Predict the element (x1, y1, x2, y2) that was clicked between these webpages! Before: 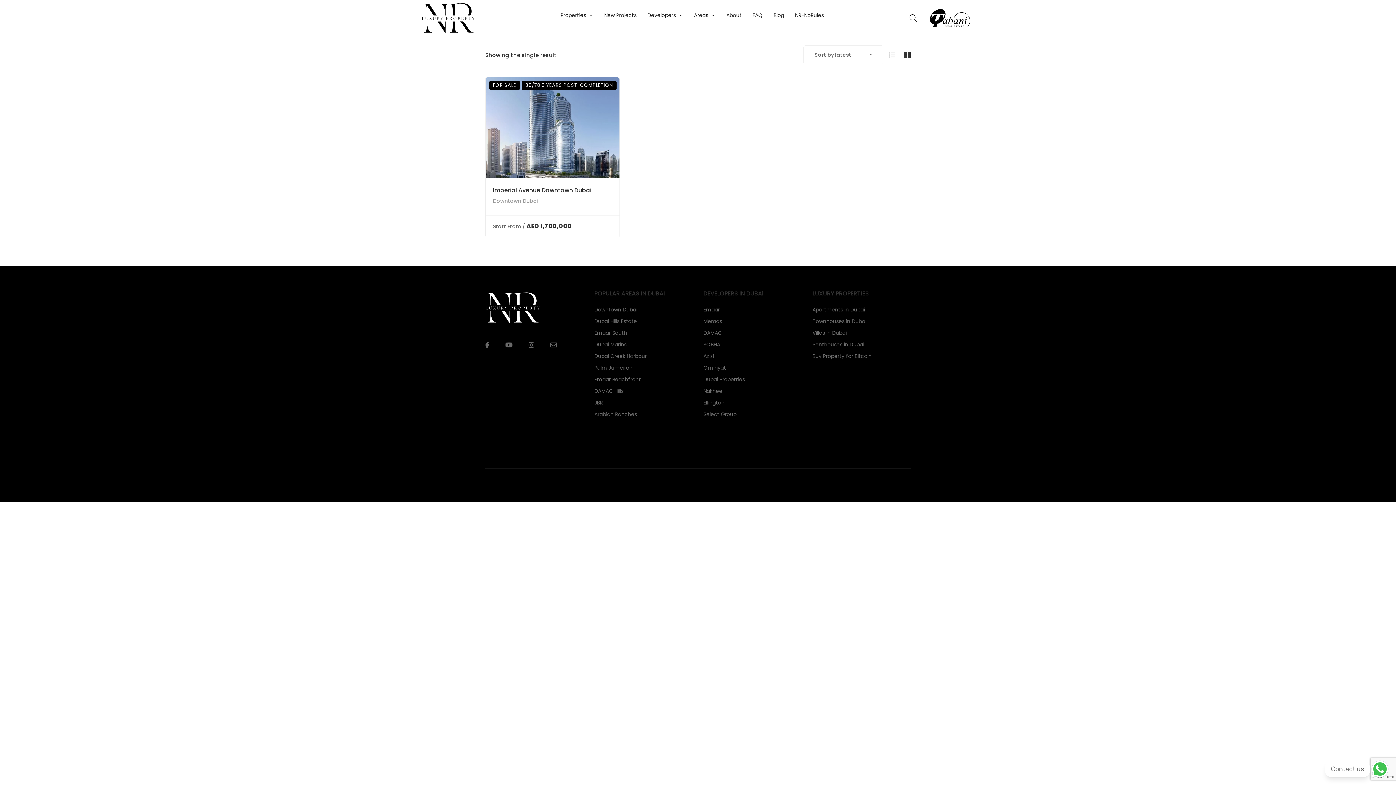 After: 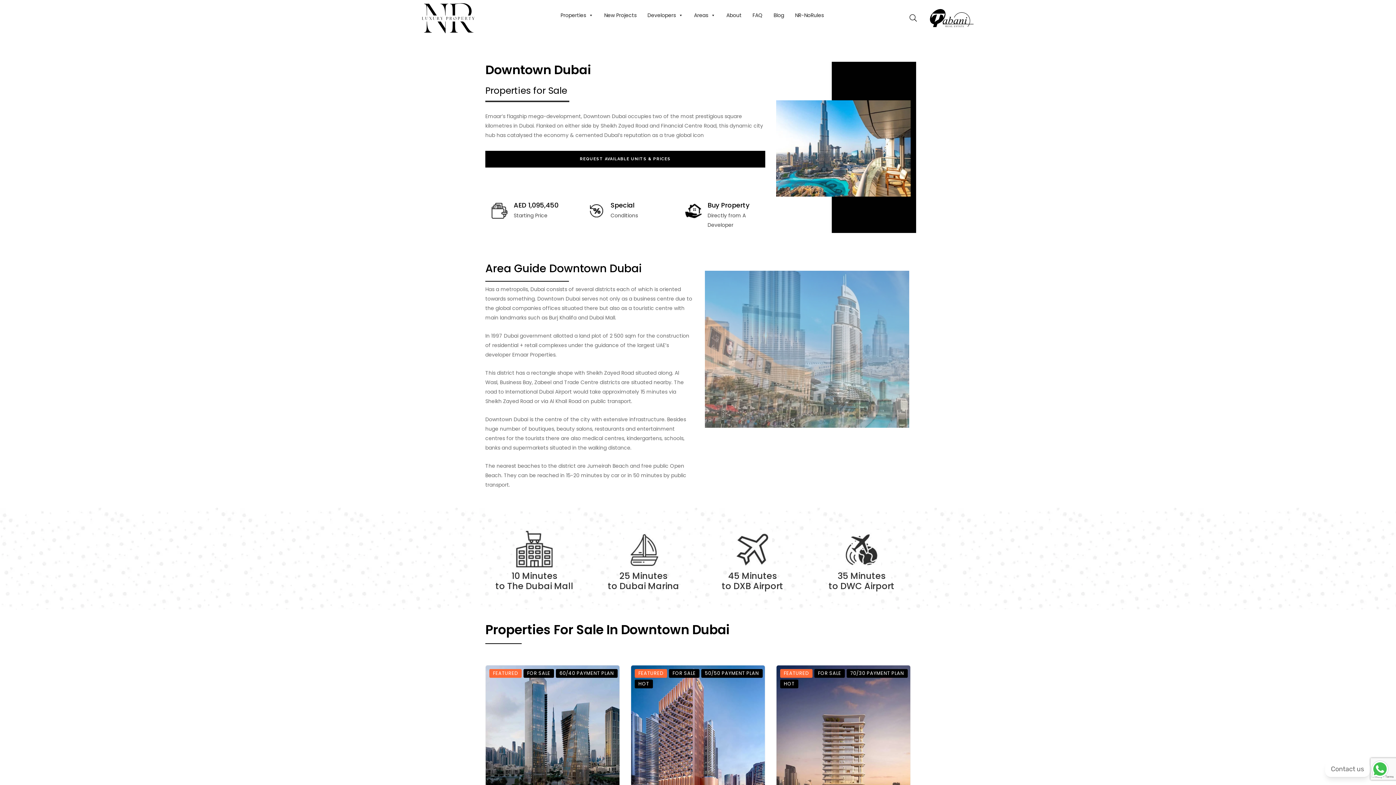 Action: label: Downtown Dubai bbox: (594, 304, 692, 315)